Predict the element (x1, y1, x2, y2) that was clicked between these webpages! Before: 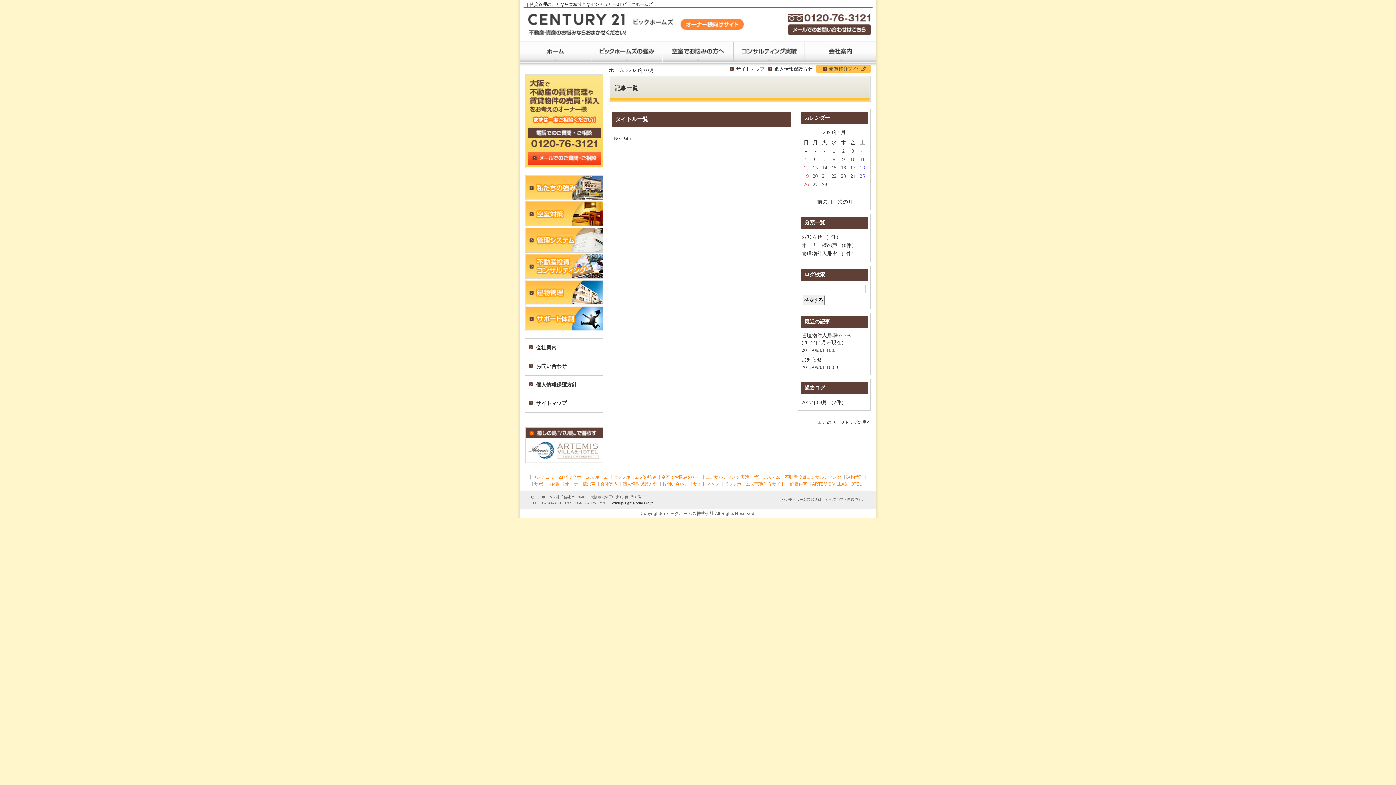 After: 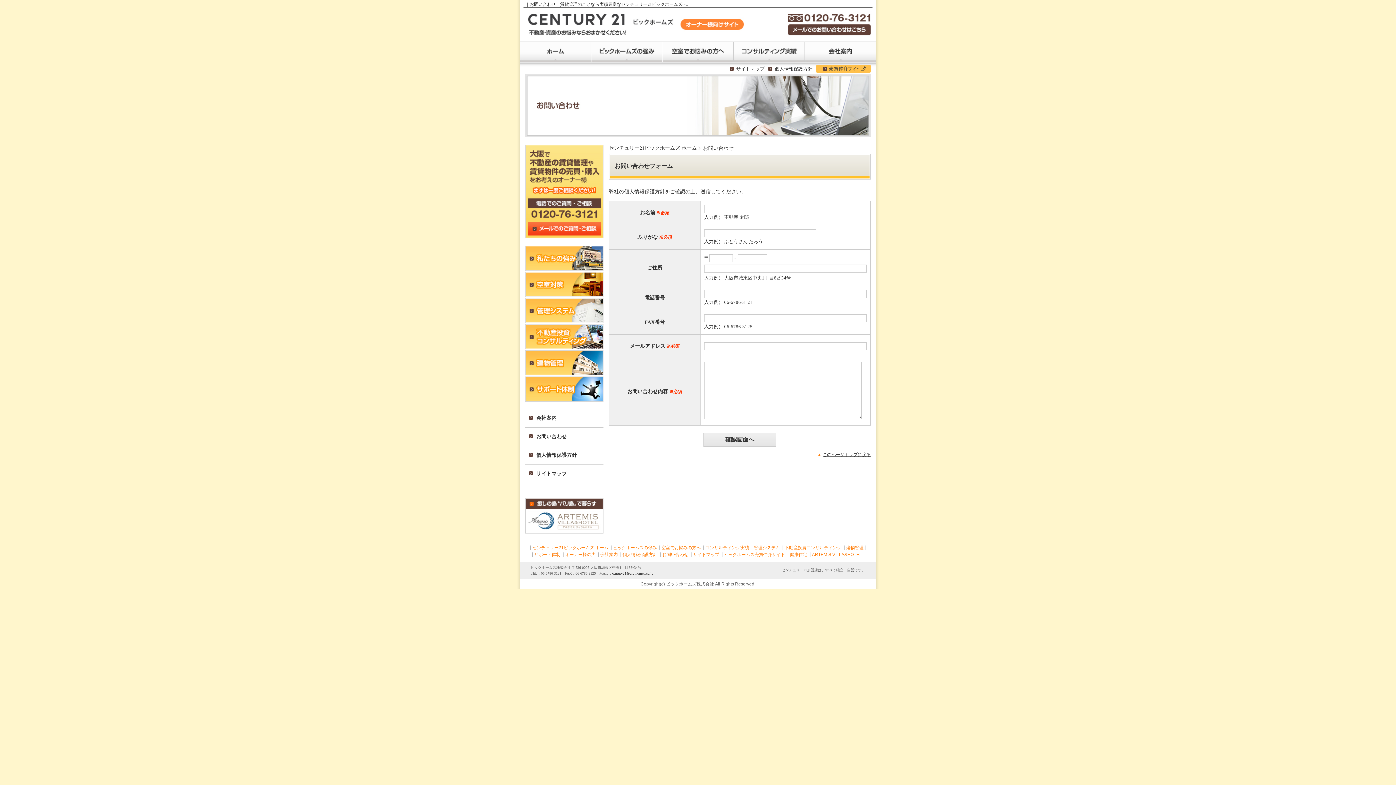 Action: bbox: (662, 481, 688, 486) label: お問い合わせ